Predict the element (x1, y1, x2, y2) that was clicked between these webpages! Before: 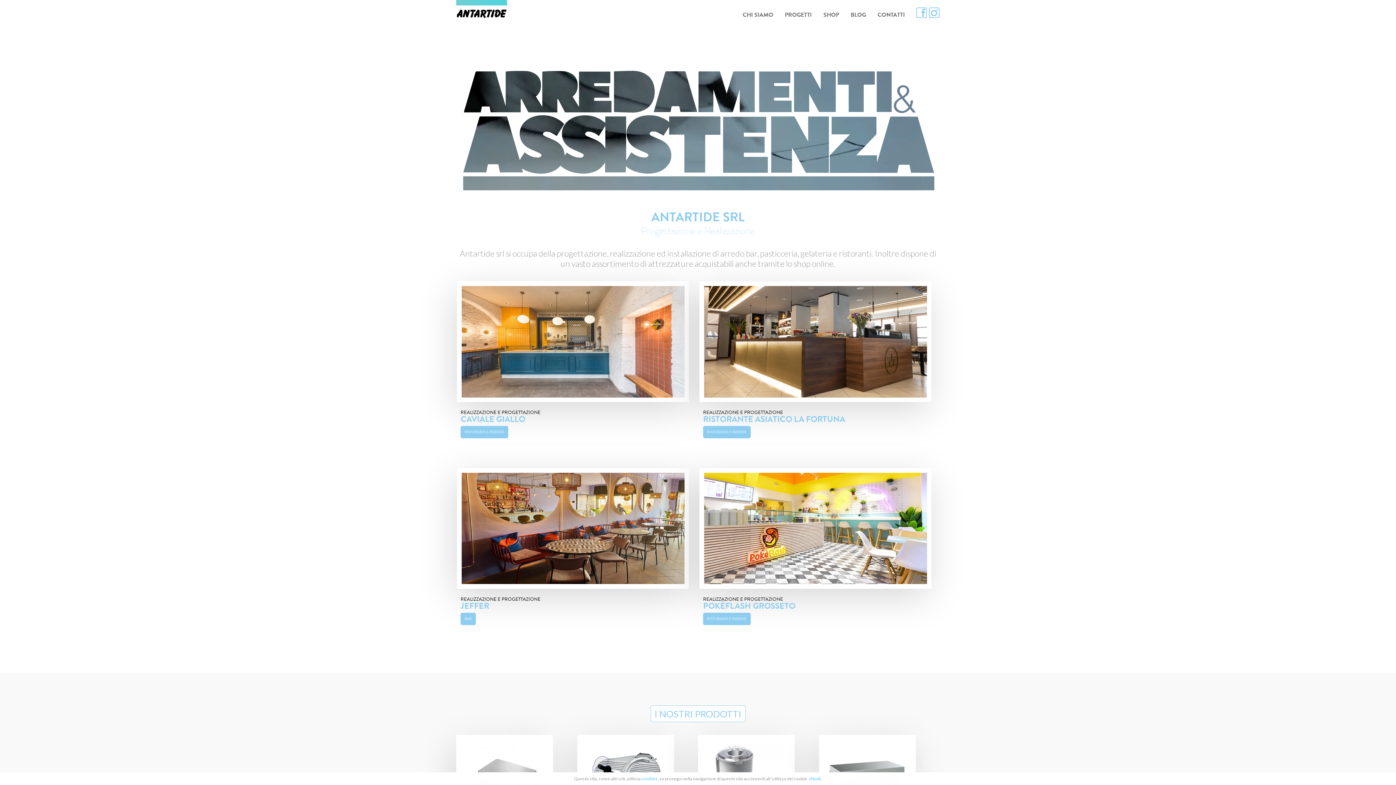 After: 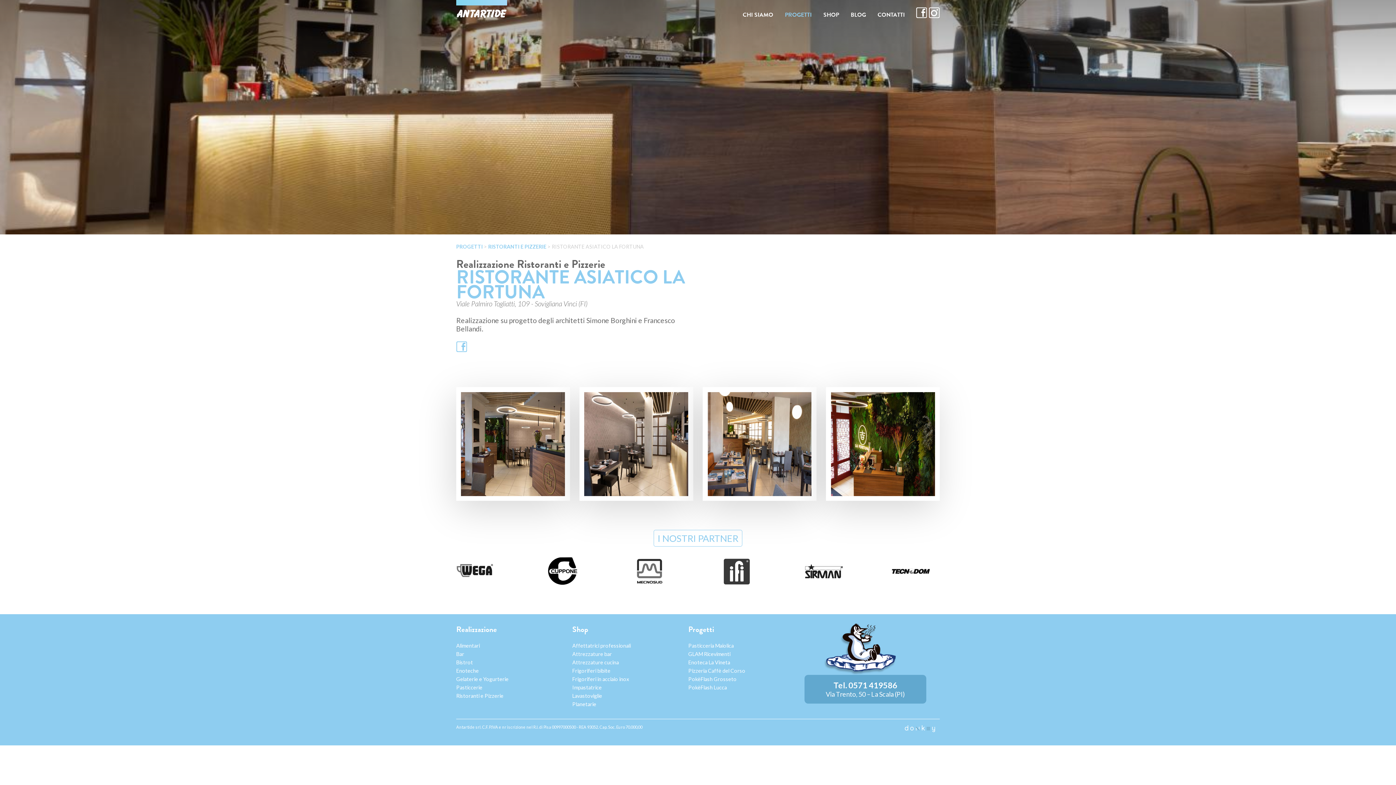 Action: label: RISTORANTE ASIATICO LA FORTUNA bbox: (703, 413, 845, 425)